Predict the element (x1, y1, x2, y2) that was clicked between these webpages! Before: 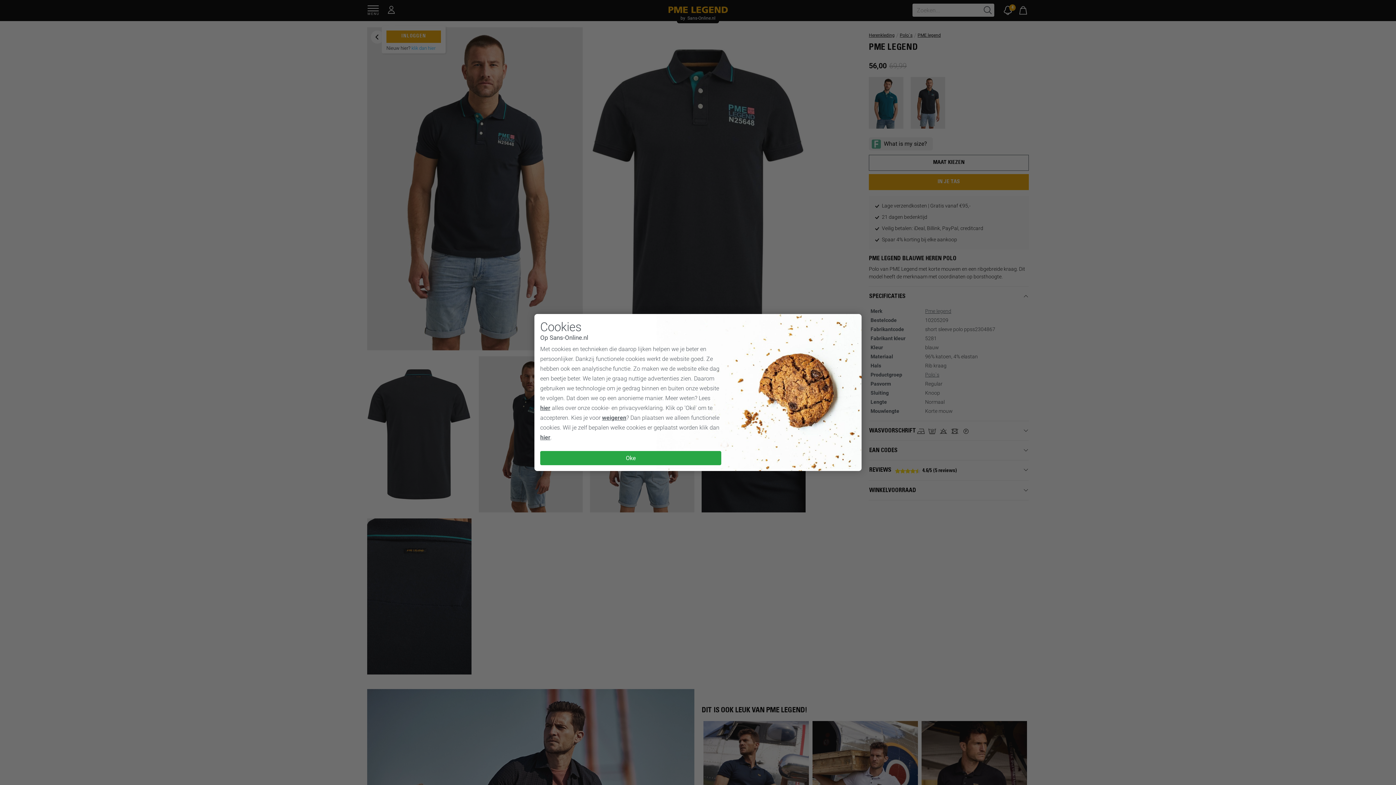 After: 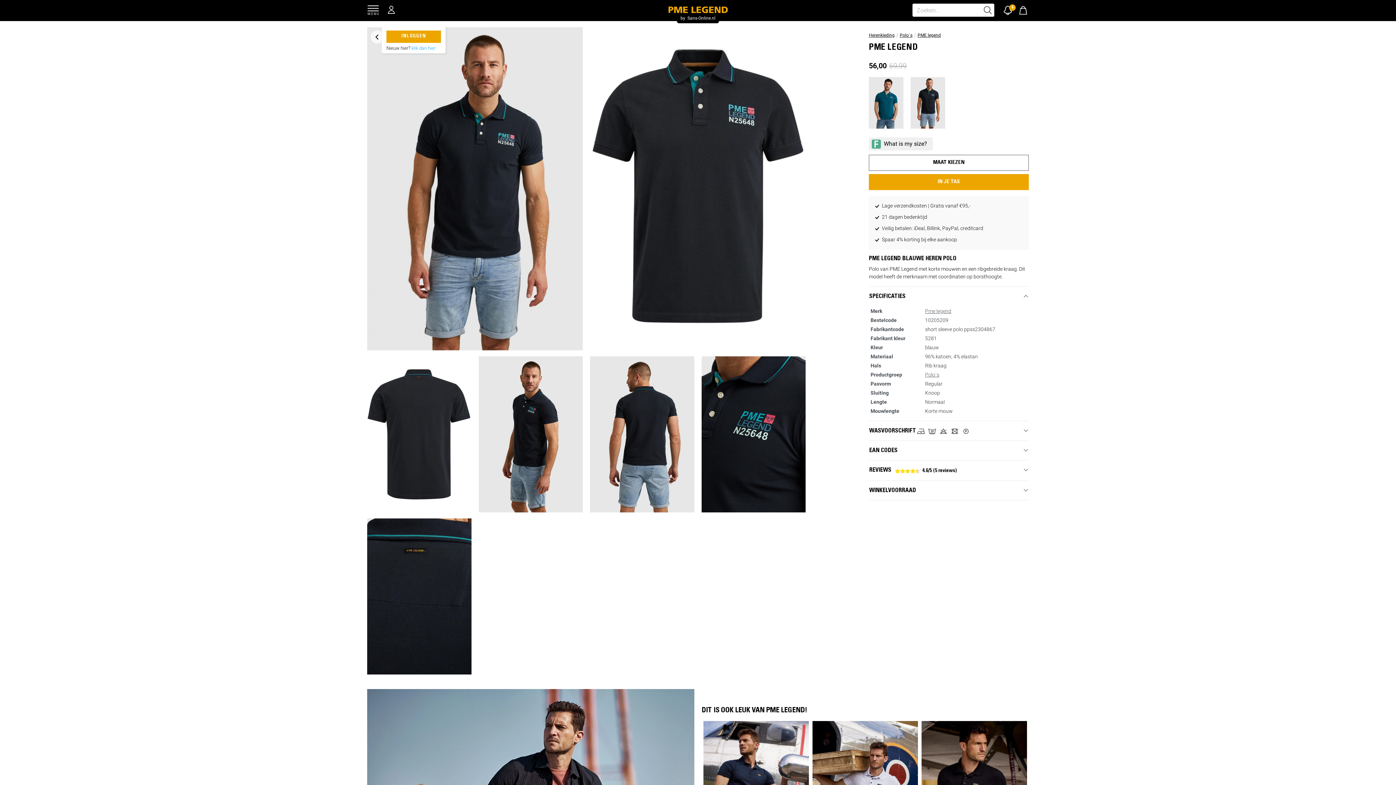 Action: bbox: (602, 414, 626, 421) label: weigeren